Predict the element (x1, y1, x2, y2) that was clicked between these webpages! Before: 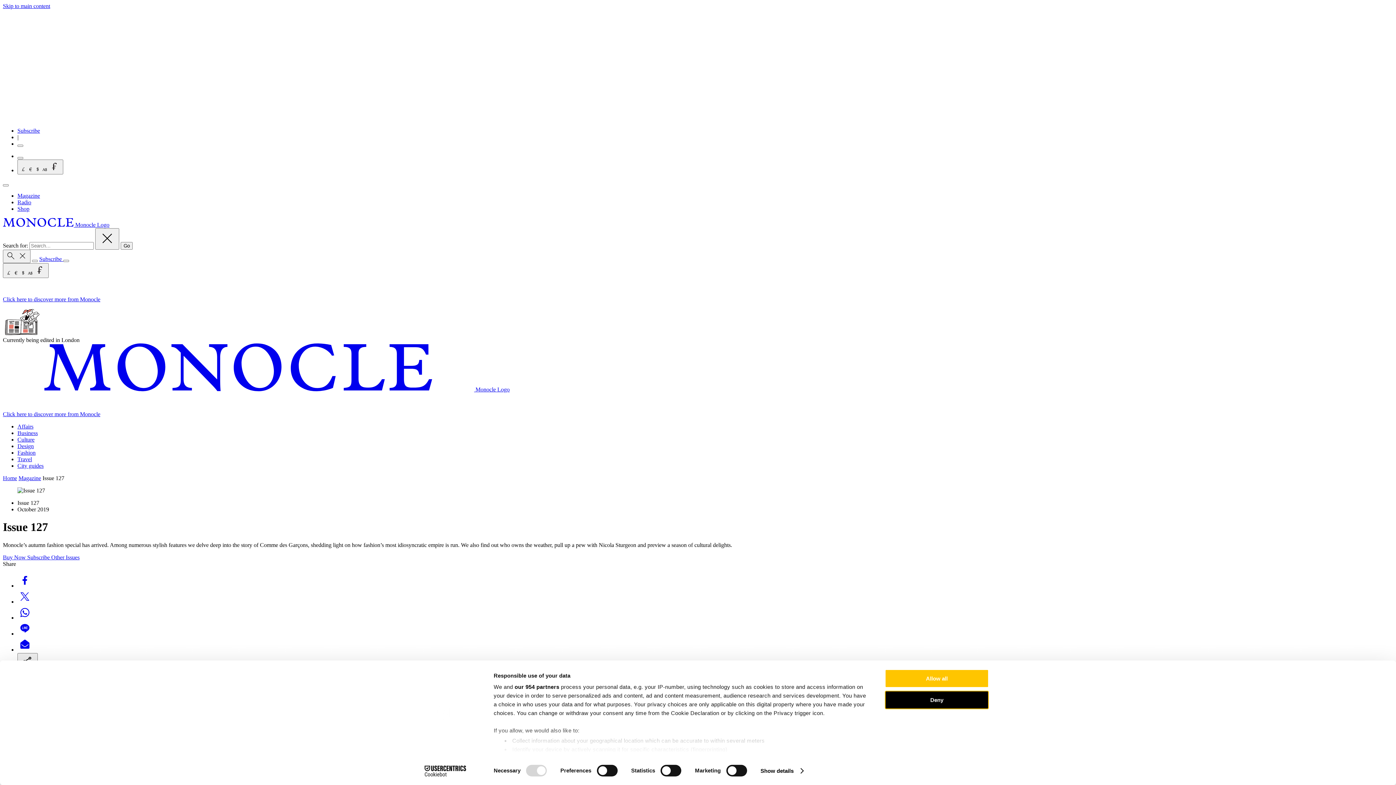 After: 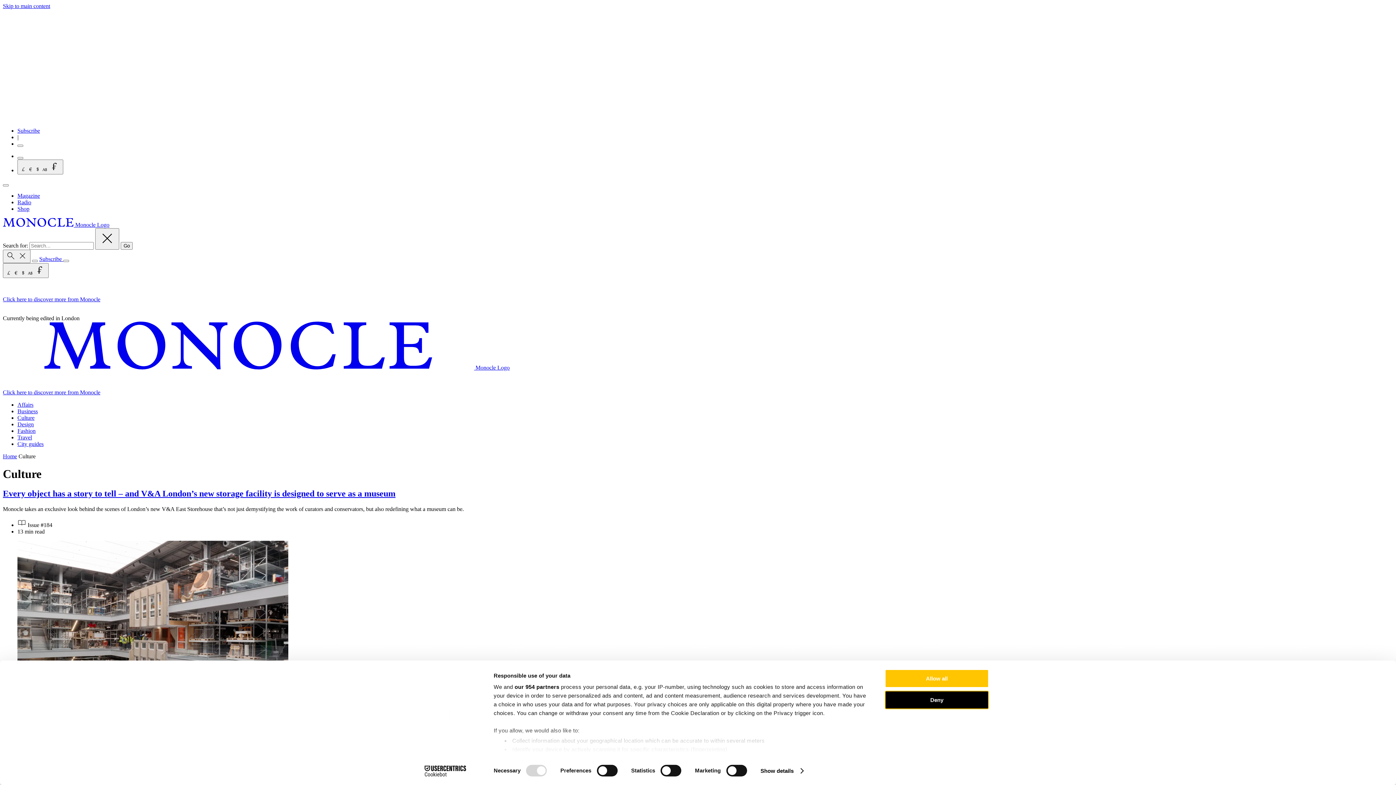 Action: label: Culture bbox: (17, 436, 34, 442)